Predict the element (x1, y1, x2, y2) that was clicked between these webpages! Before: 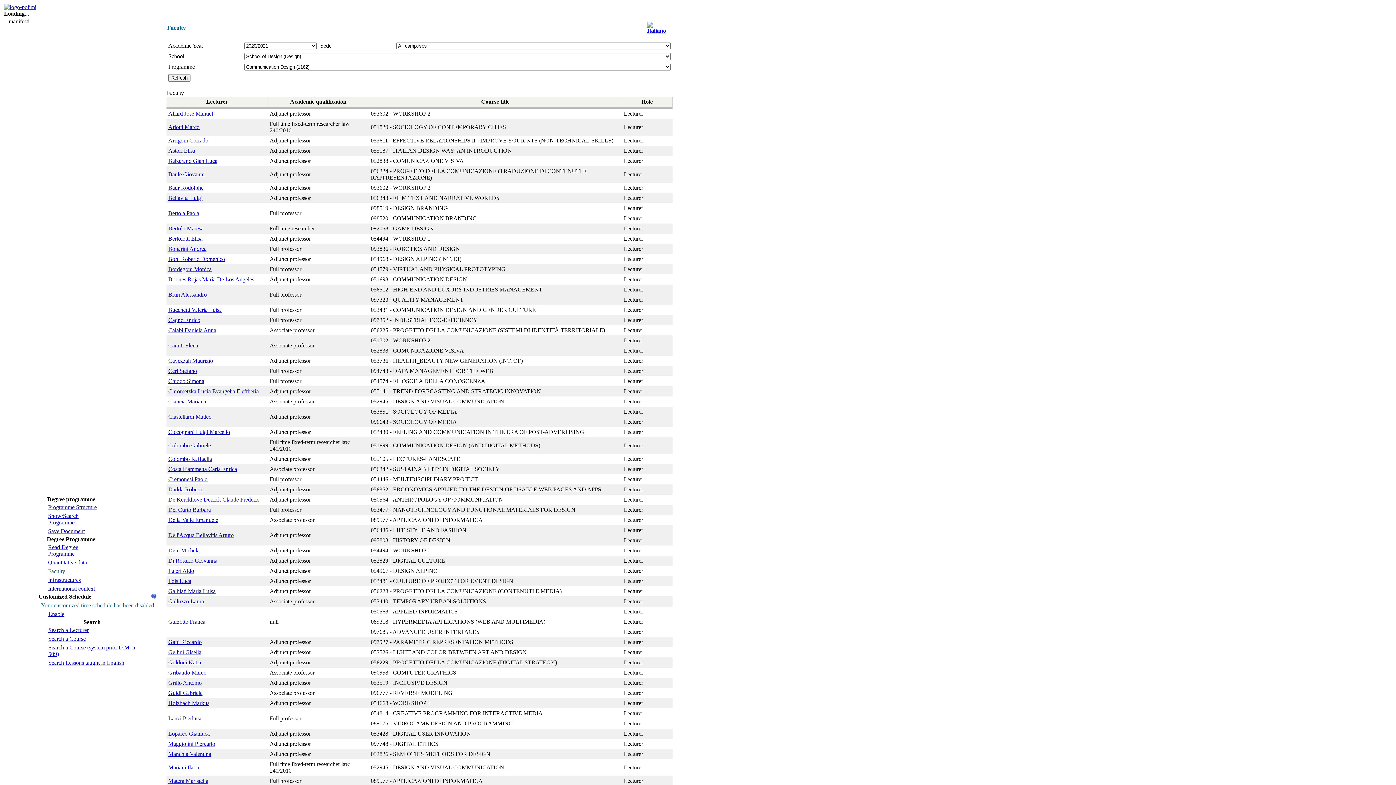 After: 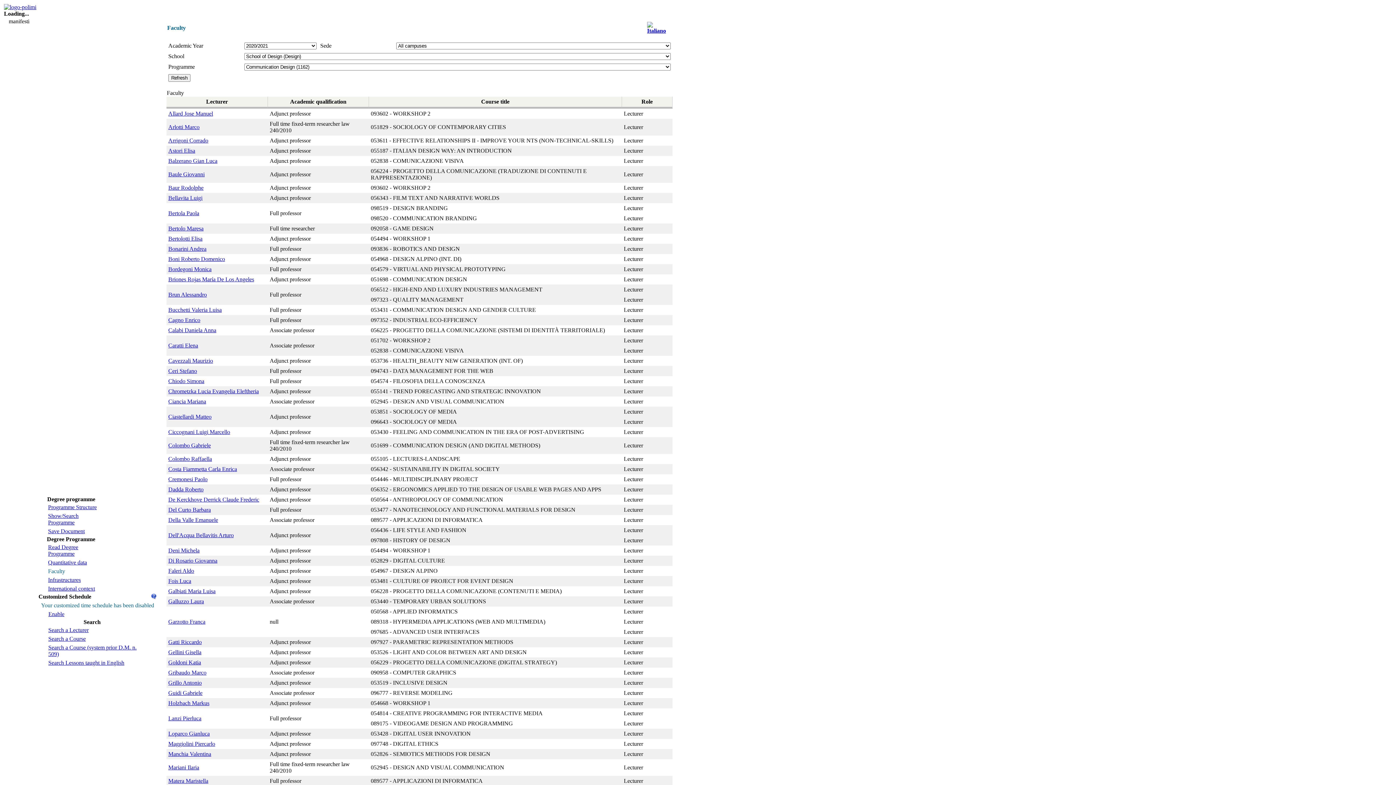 Action: label: Manchia Valentina bbox: (168, 751, 211, 757)